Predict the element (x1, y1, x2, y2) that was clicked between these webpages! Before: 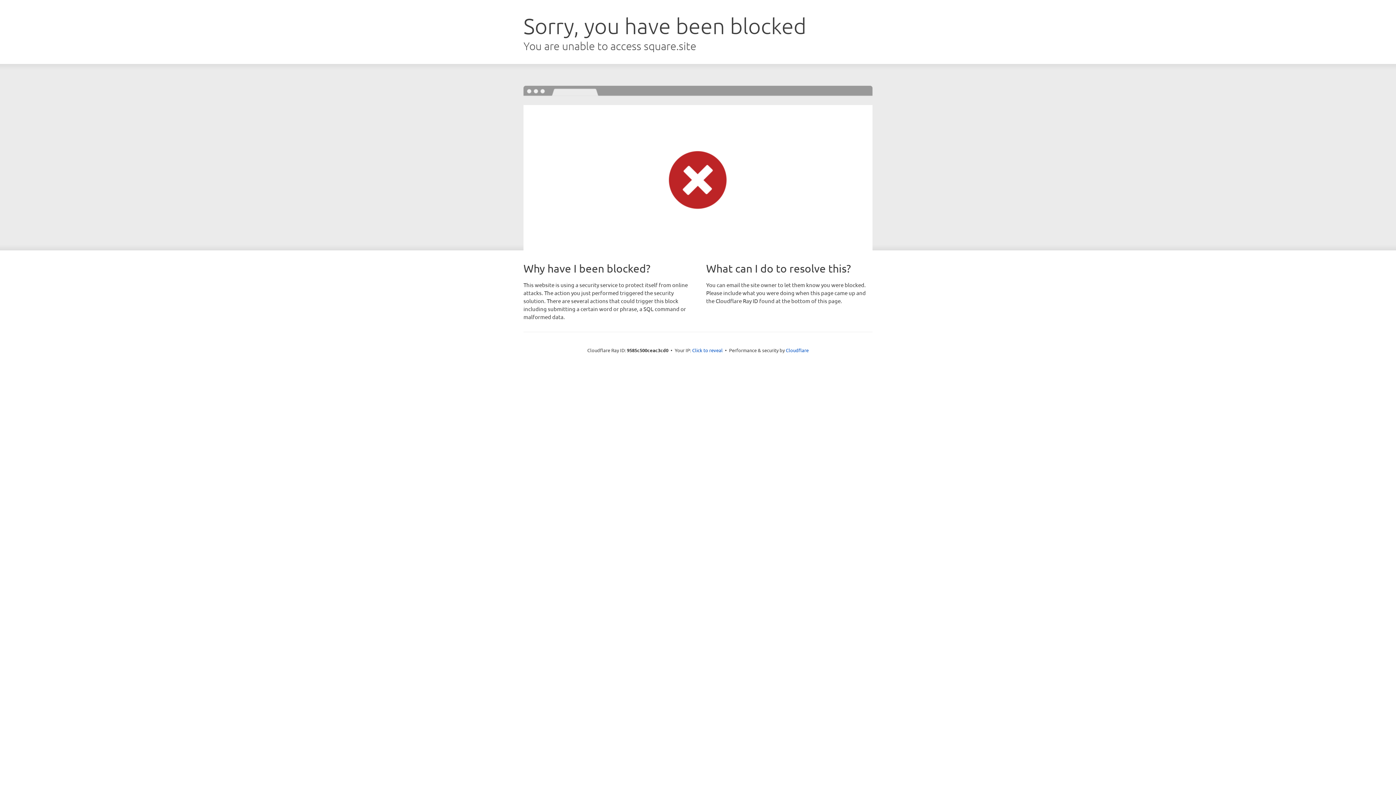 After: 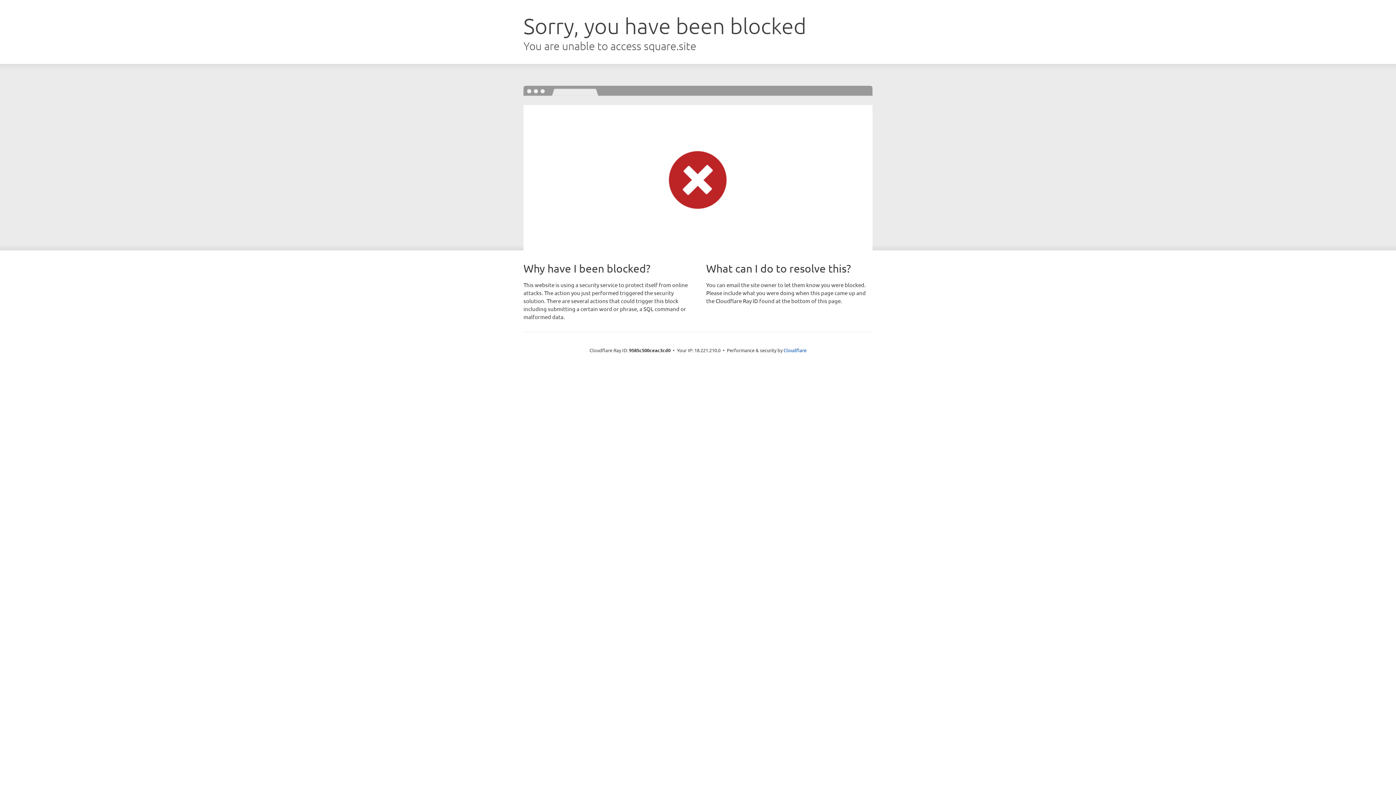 Action: label: Click to reveal bbox: (692, 346, 722, 353)